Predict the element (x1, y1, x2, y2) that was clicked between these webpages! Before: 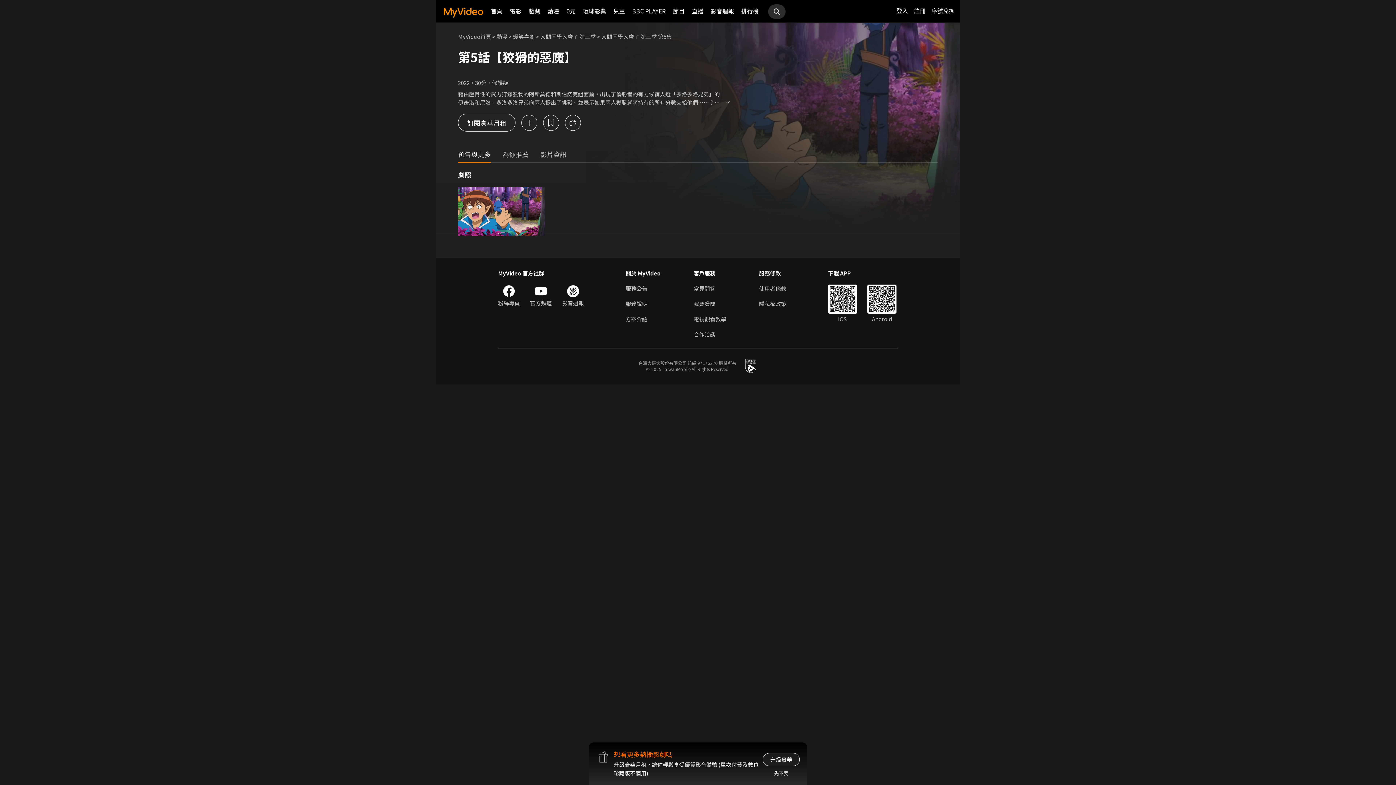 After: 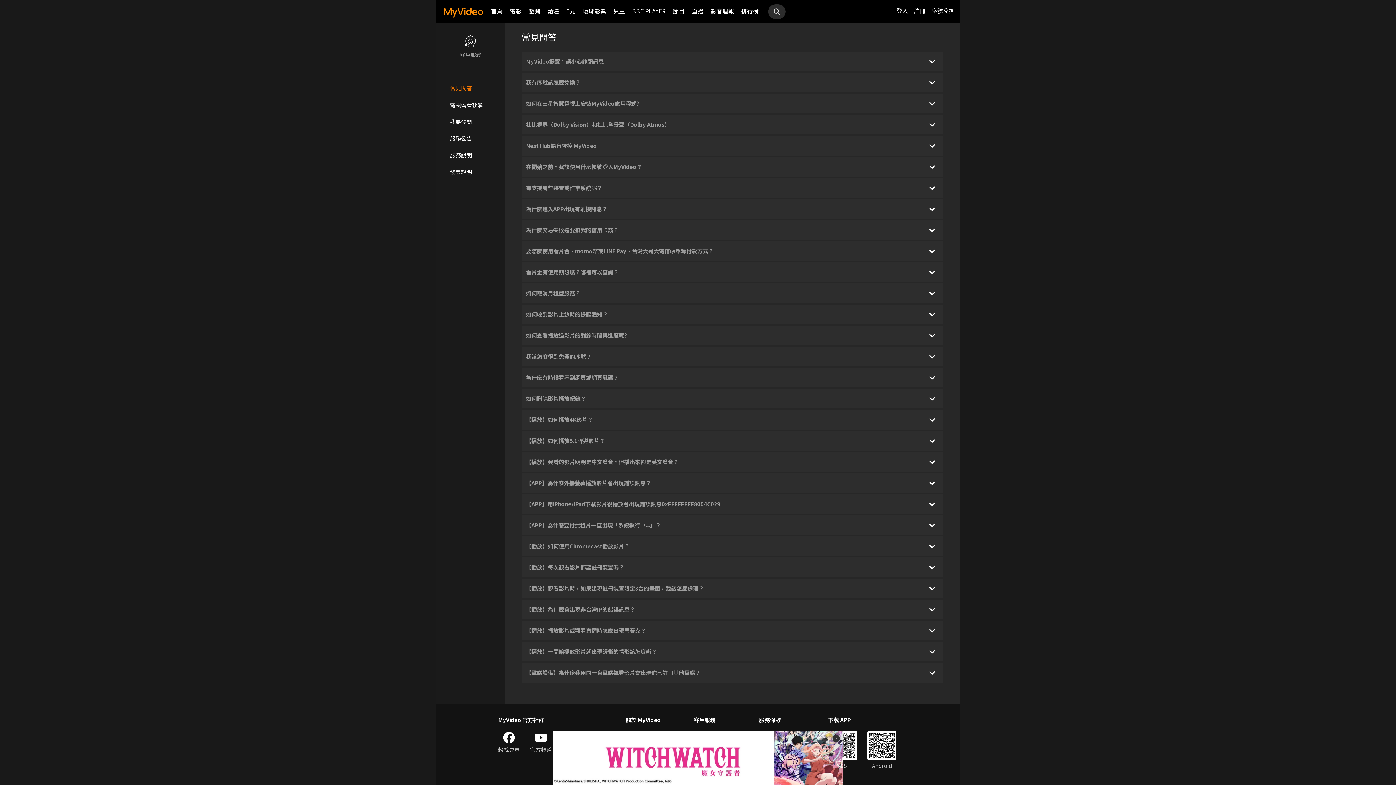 Action: bbox: (693, 284, 726, 292) label: 常見問答